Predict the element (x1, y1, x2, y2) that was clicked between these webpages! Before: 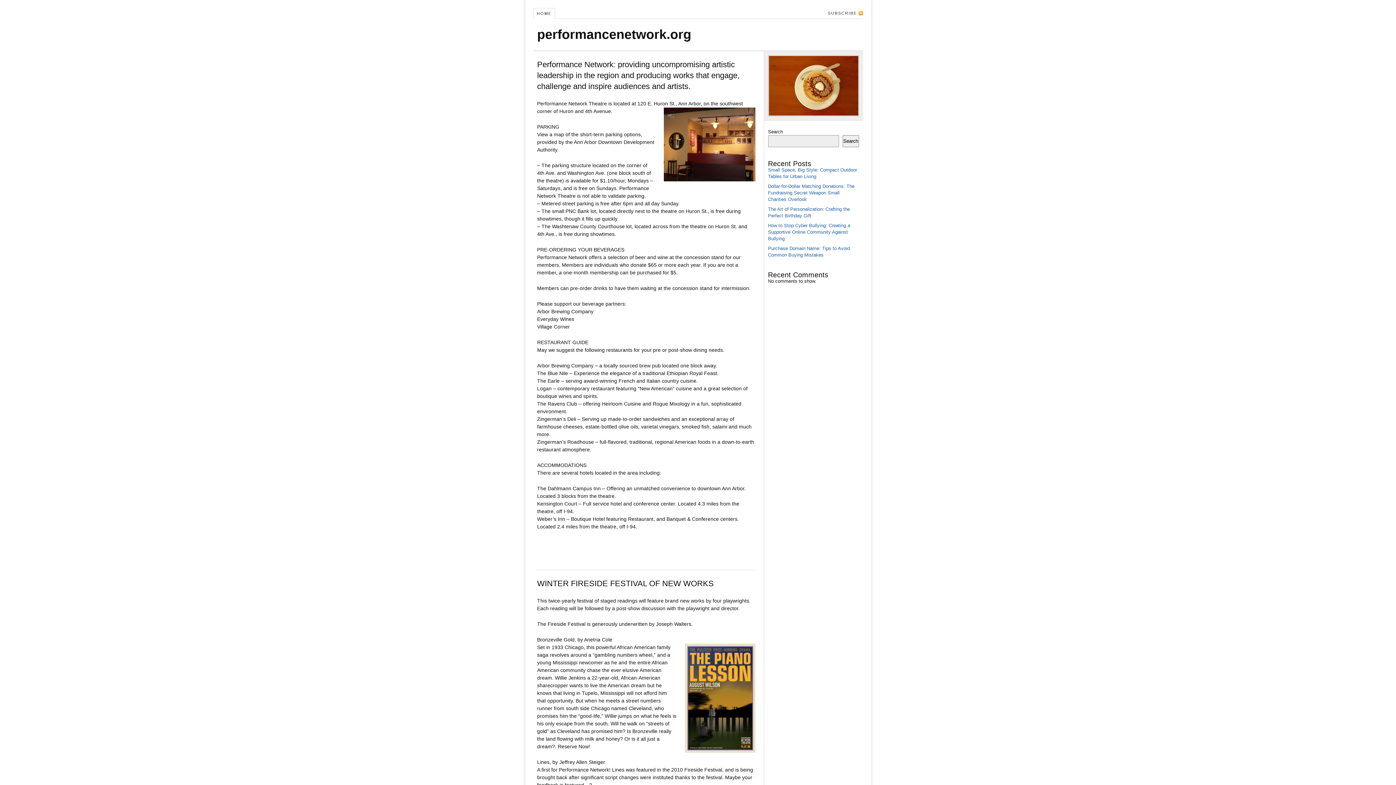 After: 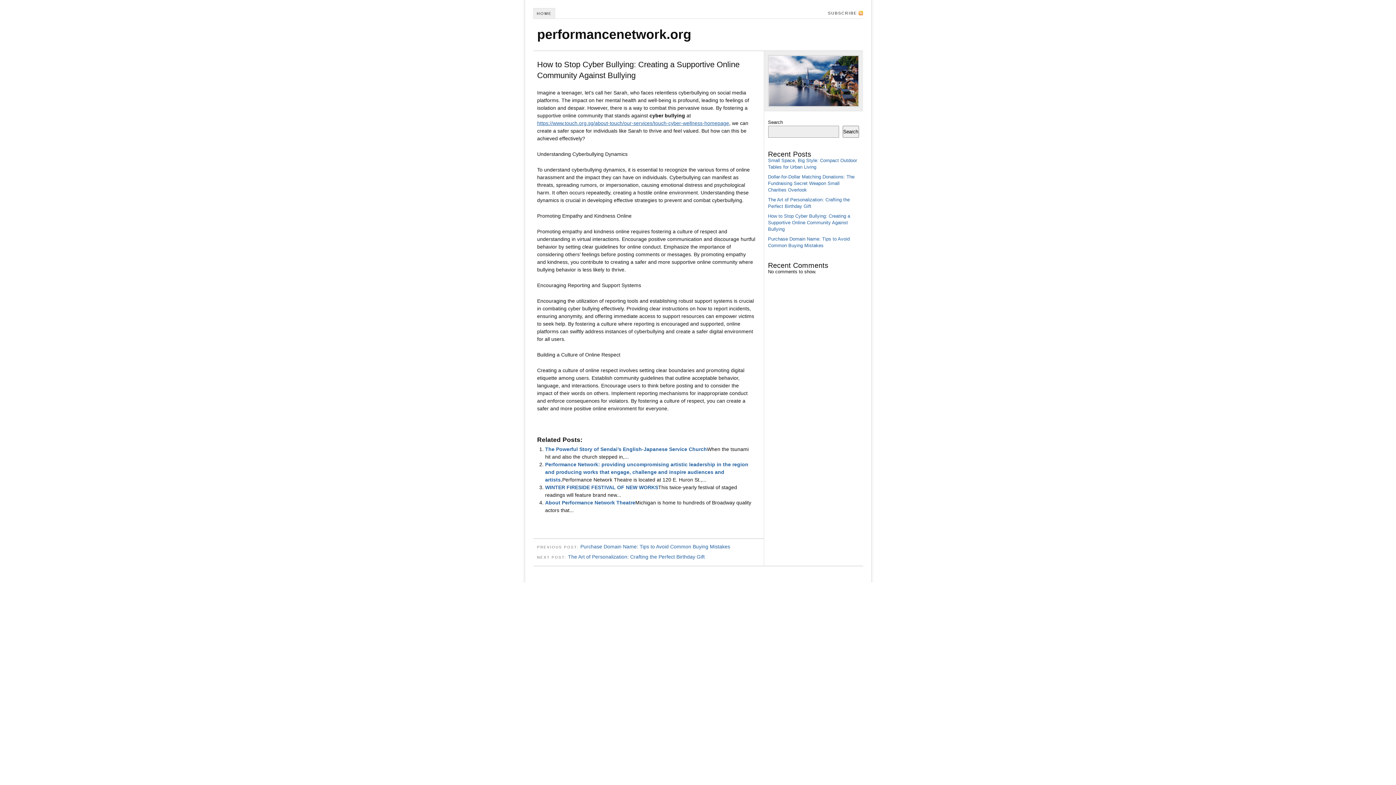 Action: bbox: (768, 222, 850, 241) label: How to Stop Cyber Bullying: Creating a Supportive Online Community Against Bullying